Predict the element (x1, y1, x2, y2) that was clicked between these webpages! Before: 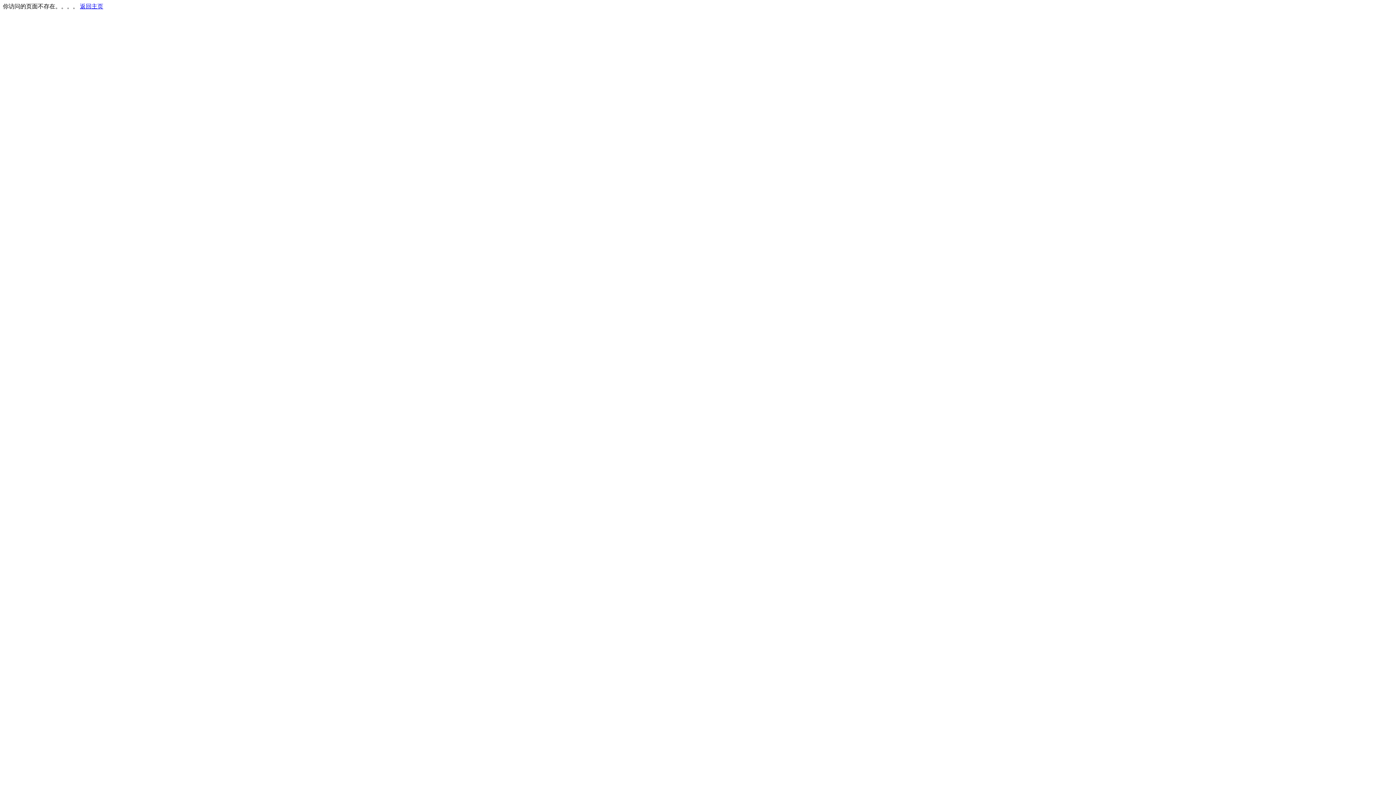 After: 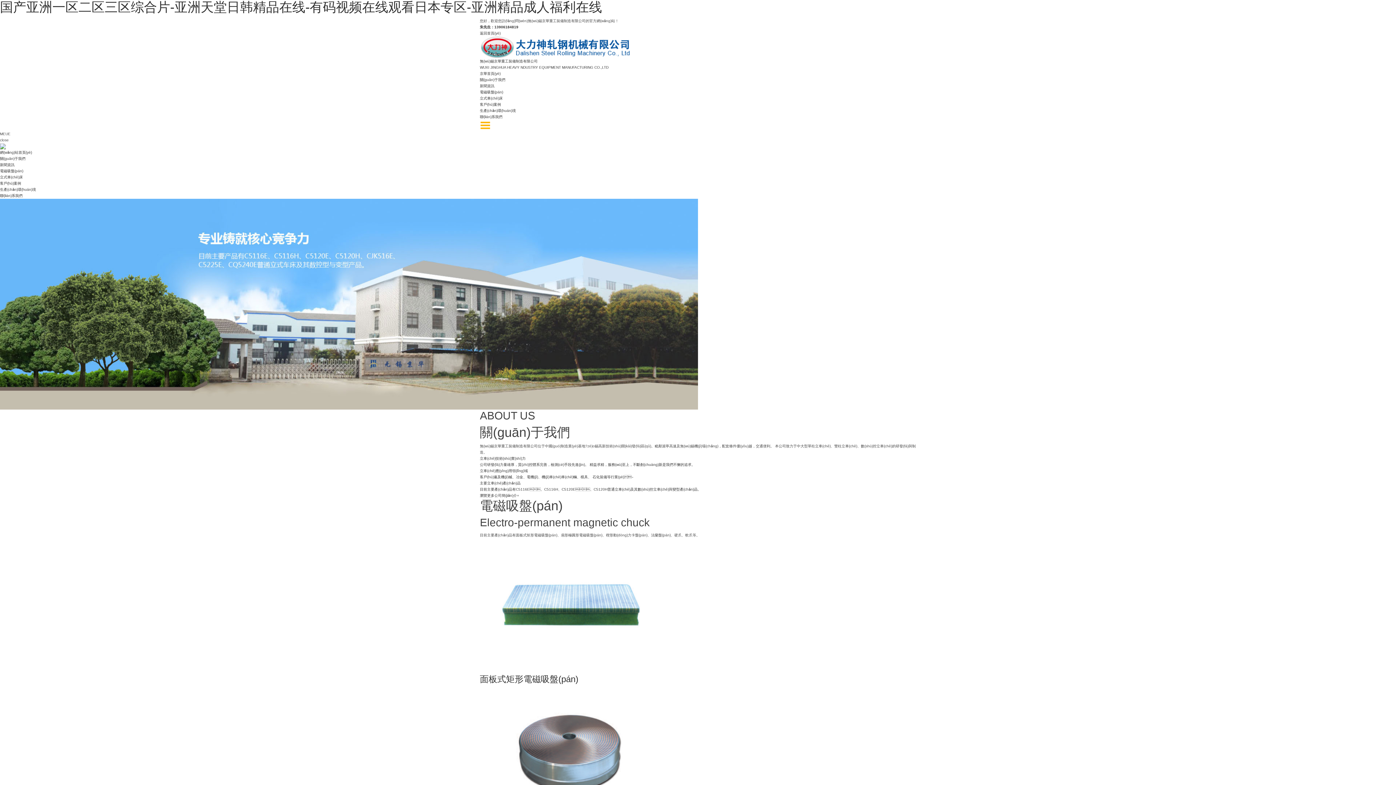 Action: label: 返回主页 bbox: (80, 3, 103, 9)